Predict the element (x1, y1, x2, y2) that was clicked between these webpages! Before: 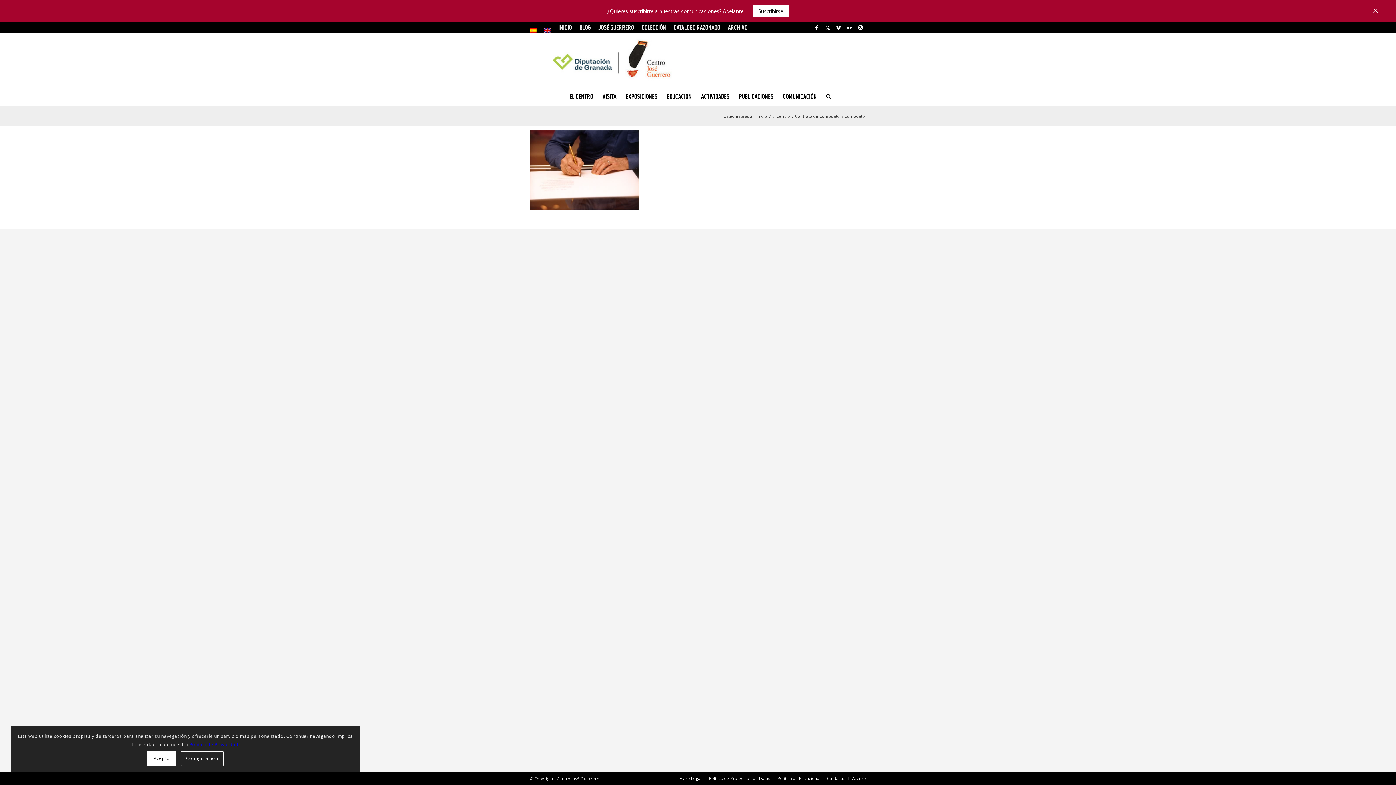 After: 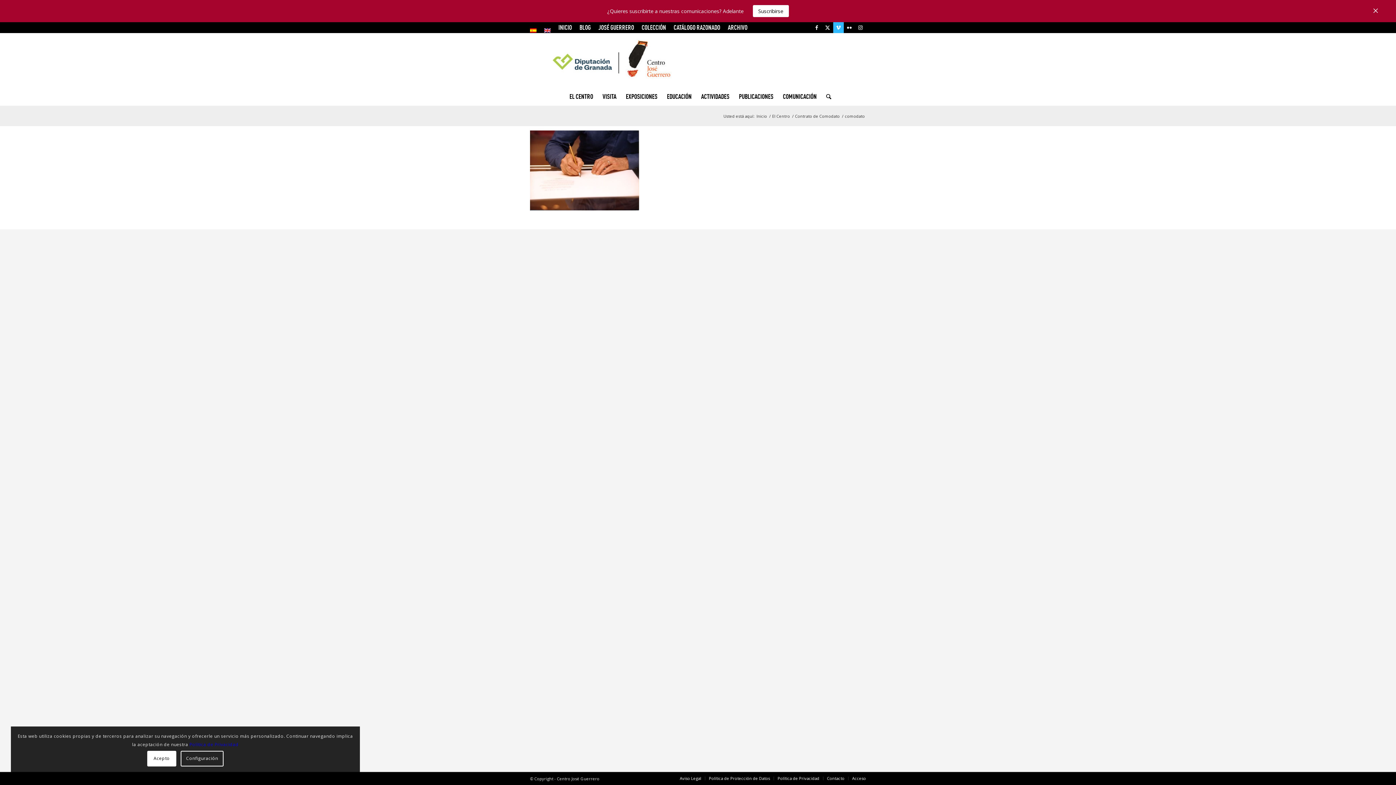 Action: label: Link to Vimeo bbox: (833, 22, 844, 33)